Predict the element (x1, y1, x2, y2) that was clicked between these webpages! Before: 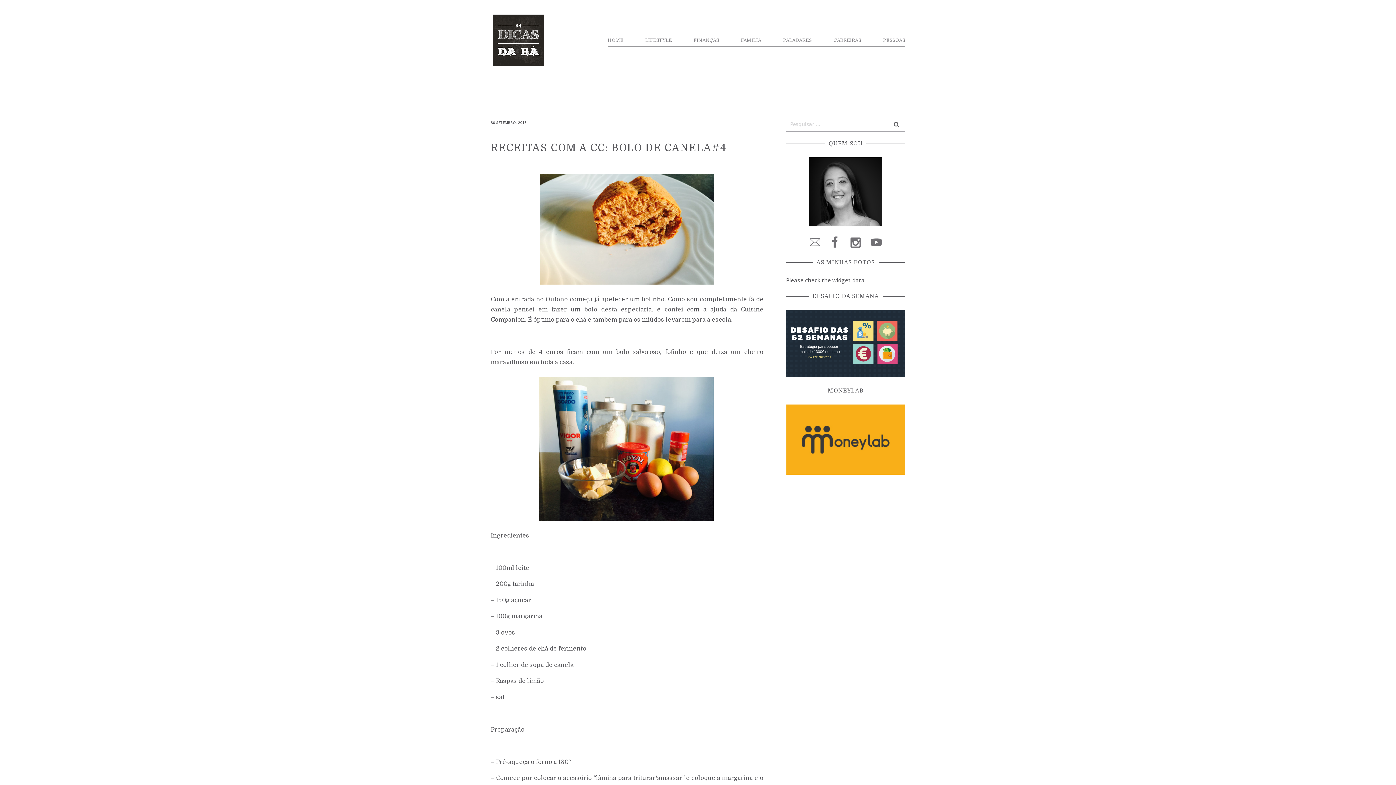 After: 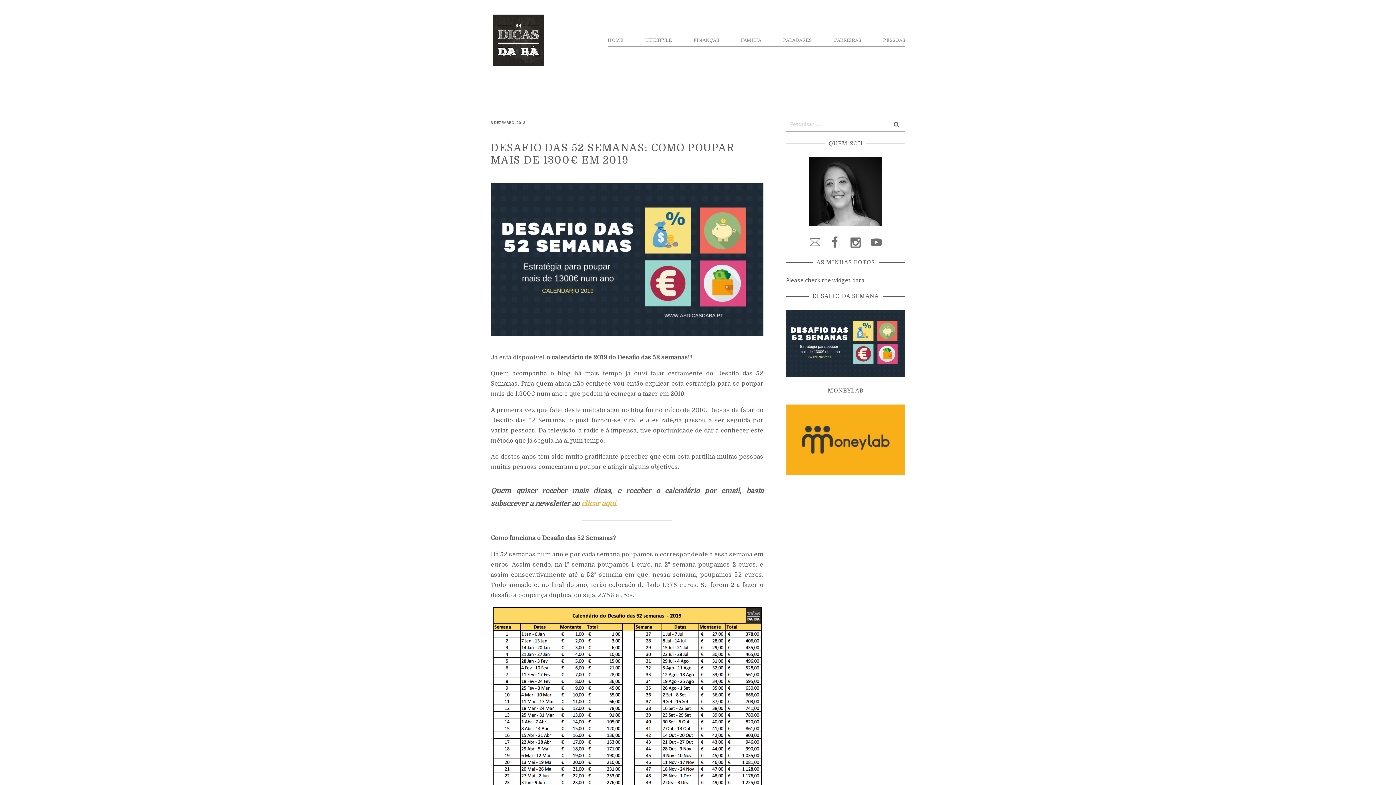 Action: bbox: (786, 341, 905, 346)